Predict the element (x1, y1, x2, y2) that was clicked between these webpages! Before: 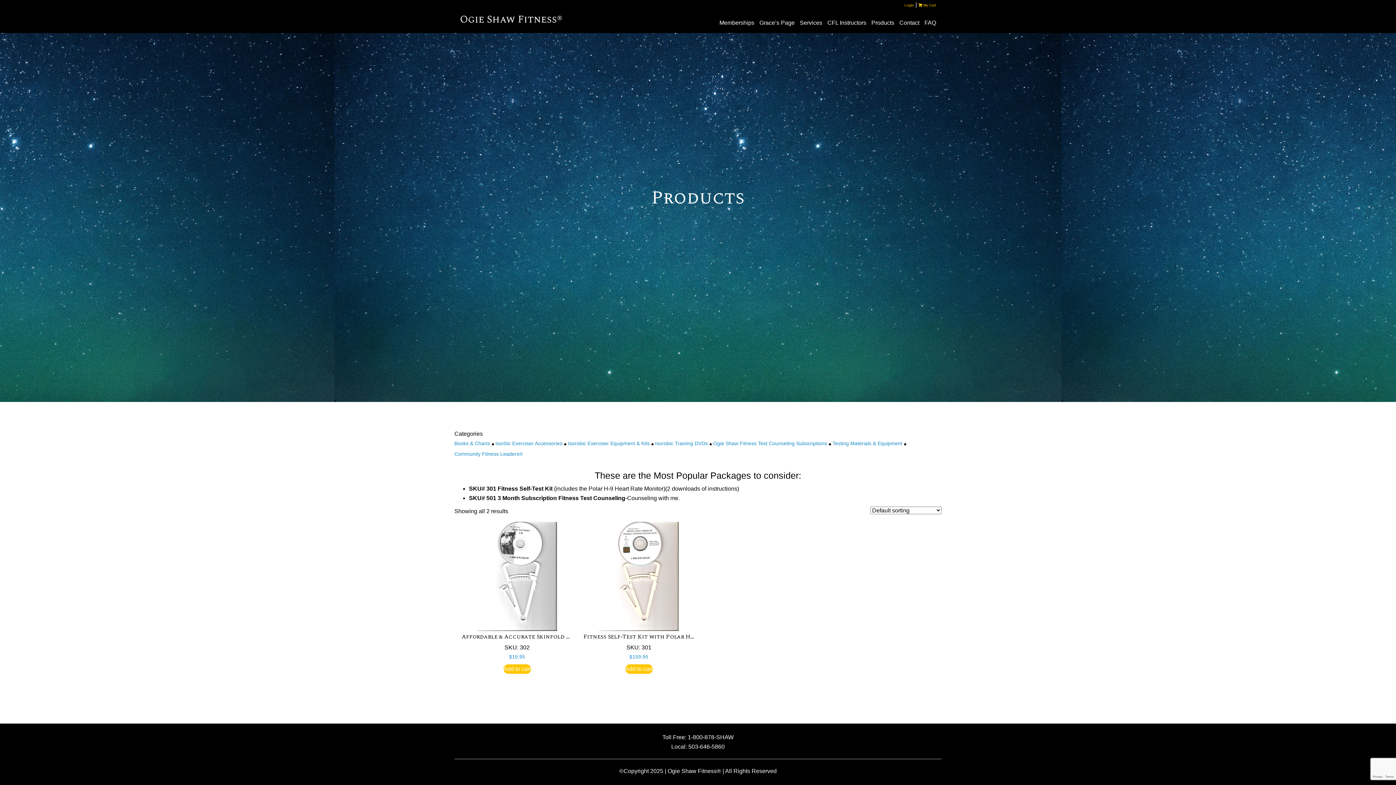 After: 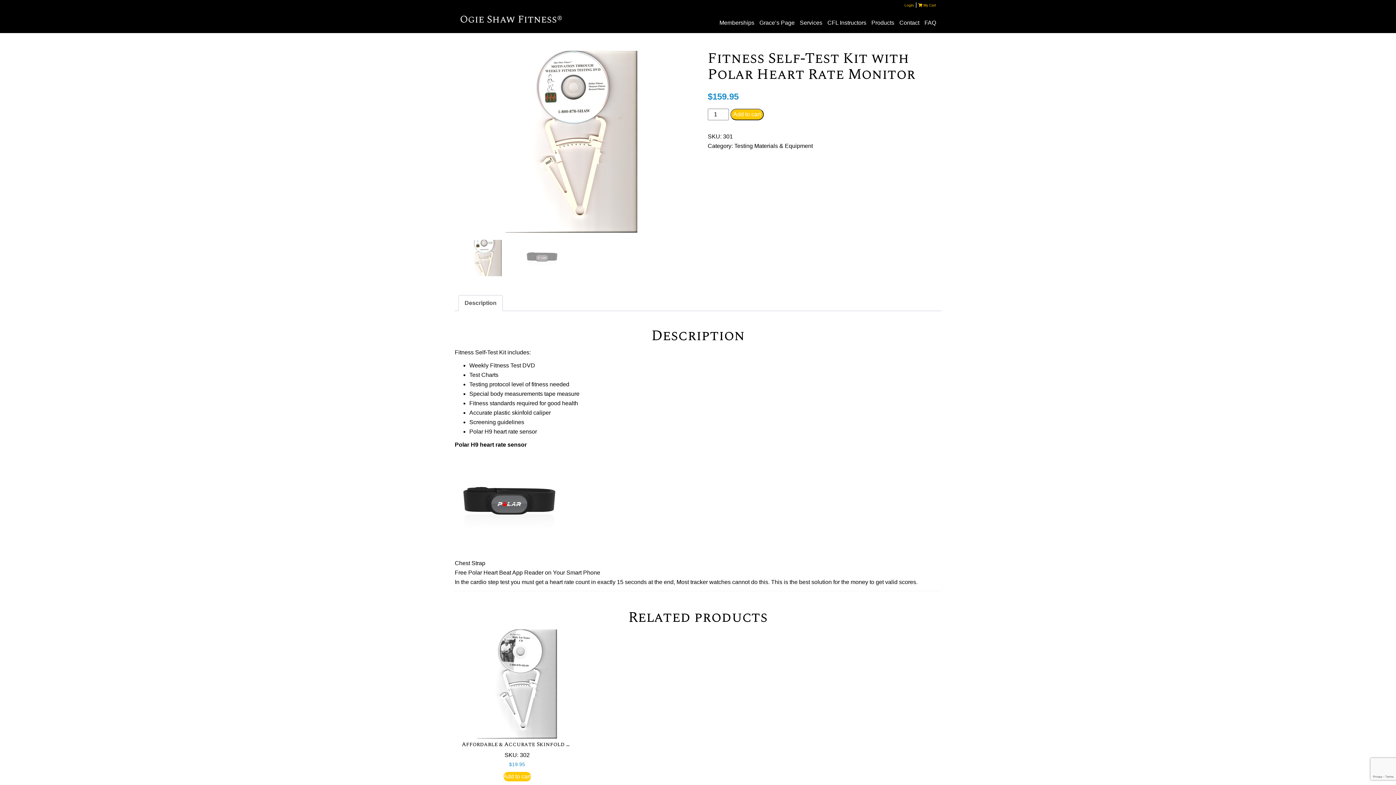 Action: bbox: (469, 485, 552, 492) label: SKU# 301 Fitness Self-Test Kit